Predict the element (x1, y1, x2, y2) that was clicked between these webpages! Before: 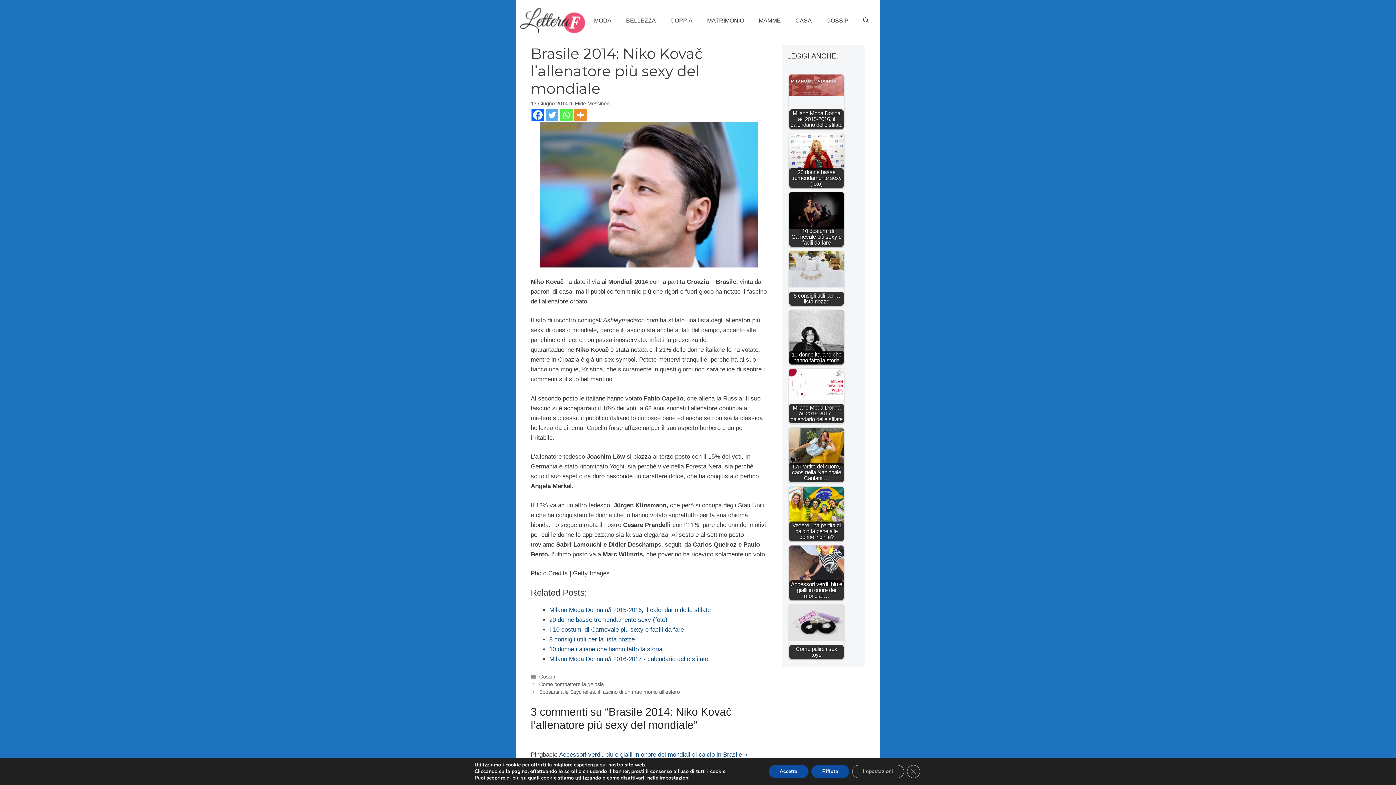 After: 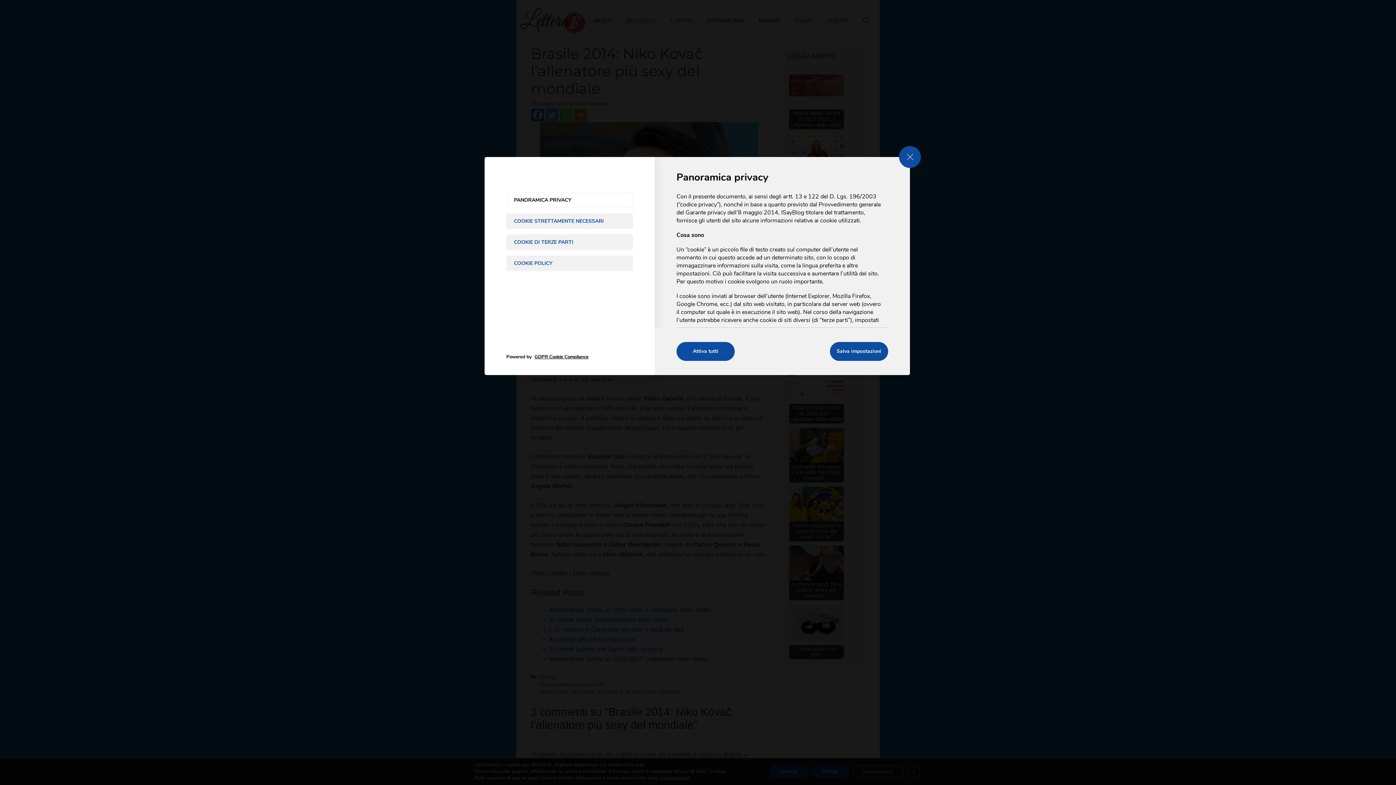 Action: label: Impostazioni bbox: (852, 765, 904, 778)